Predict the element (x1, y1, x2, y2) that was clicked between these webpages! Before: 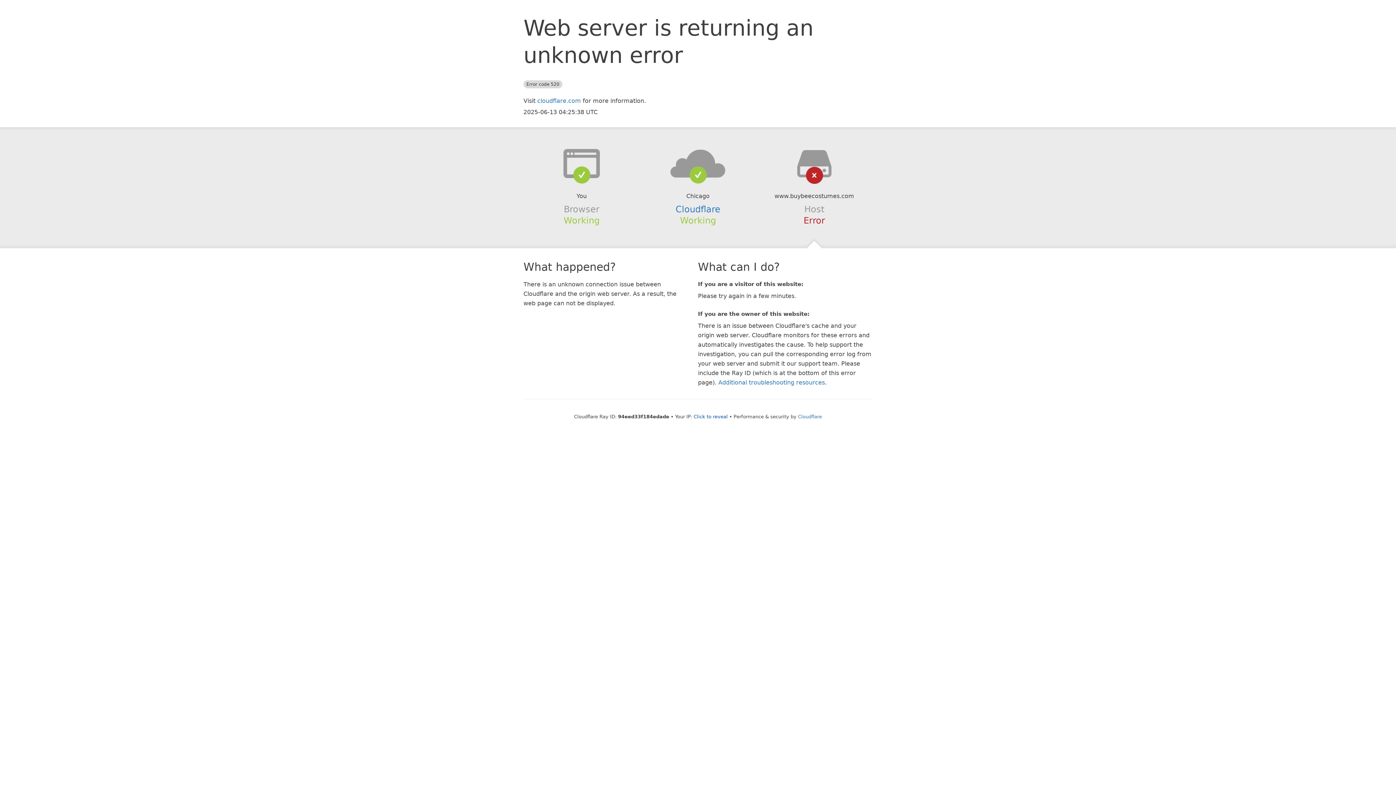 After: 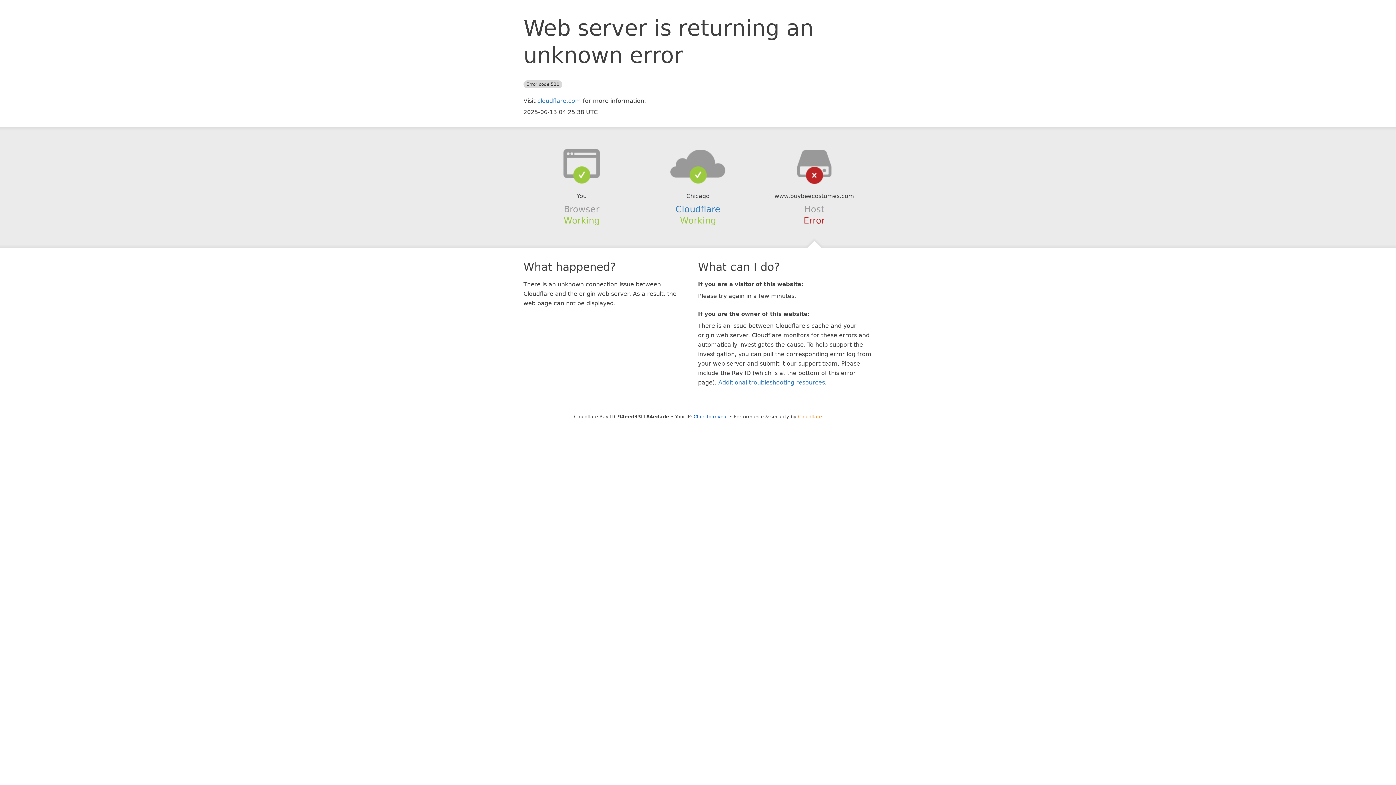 Action: label: Cloudflare bbox: (798, 414, 822, 419)